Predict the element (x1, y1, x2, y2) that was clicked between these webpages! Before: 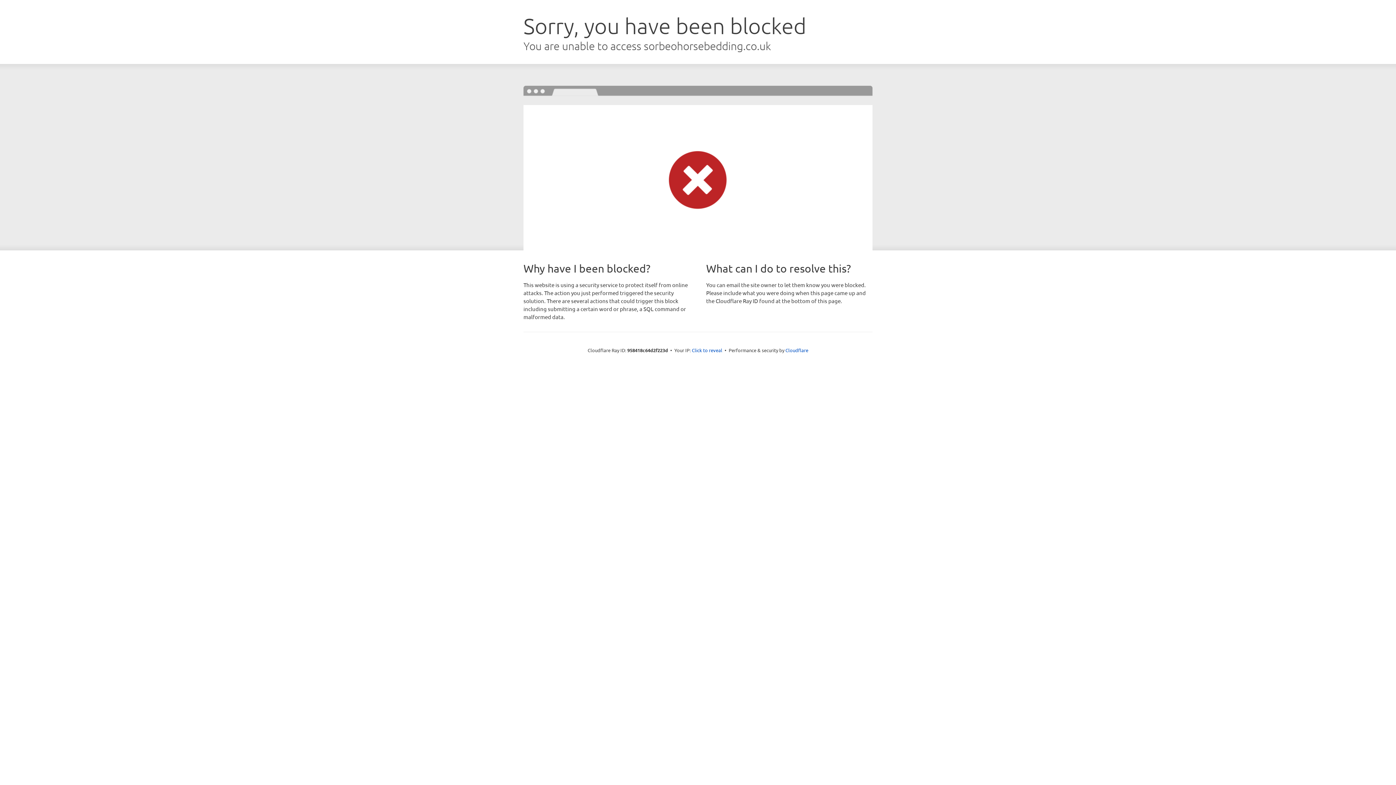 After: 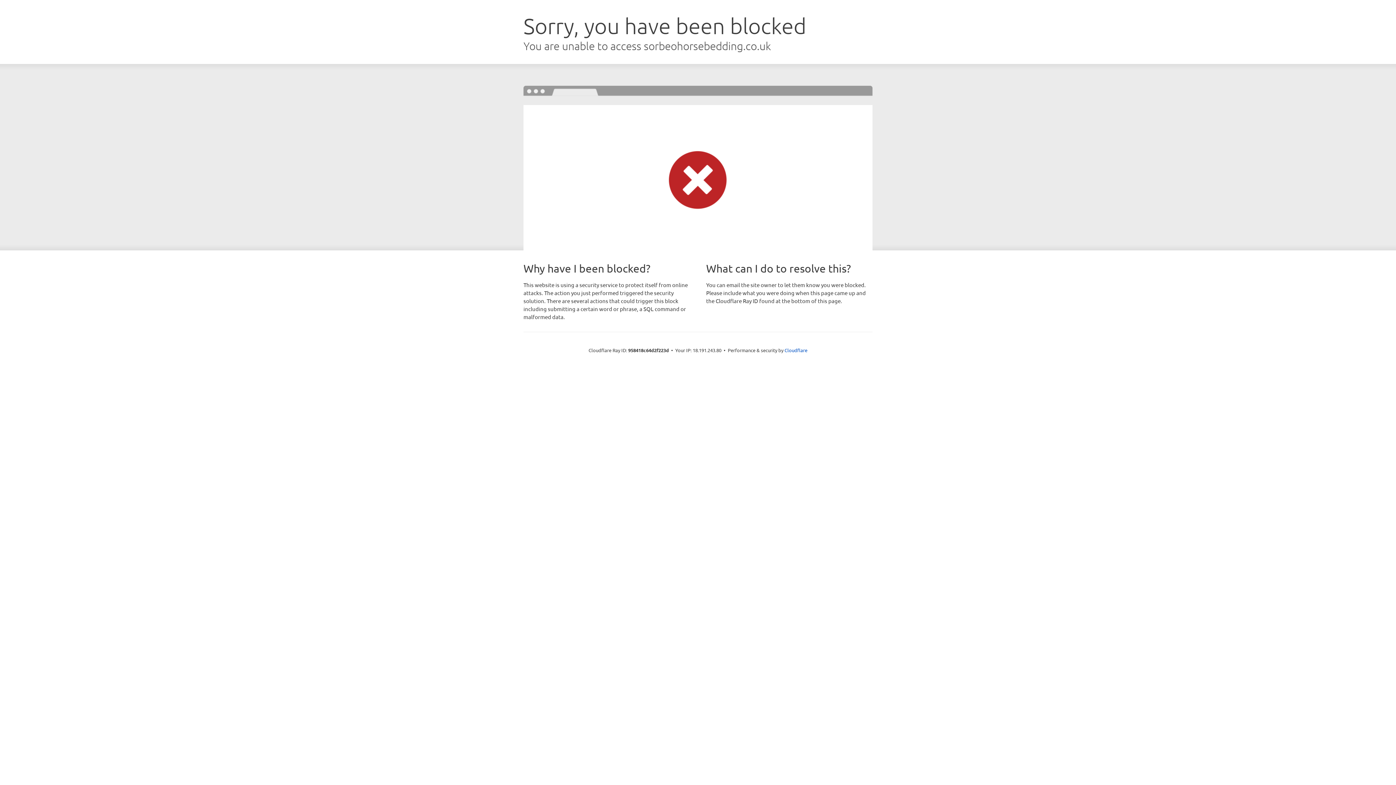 Action: label: Click to reveal bbox: (692, 346, 722, 353)